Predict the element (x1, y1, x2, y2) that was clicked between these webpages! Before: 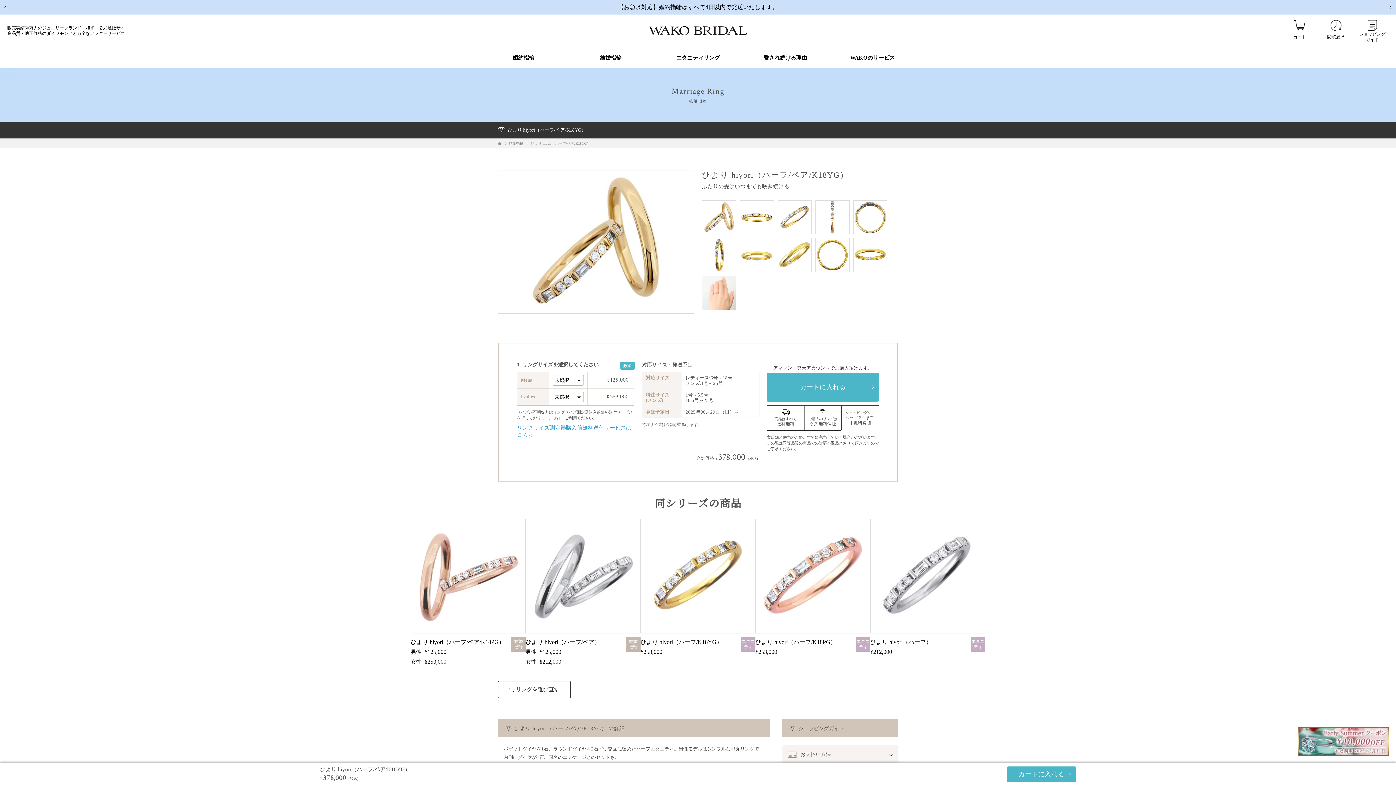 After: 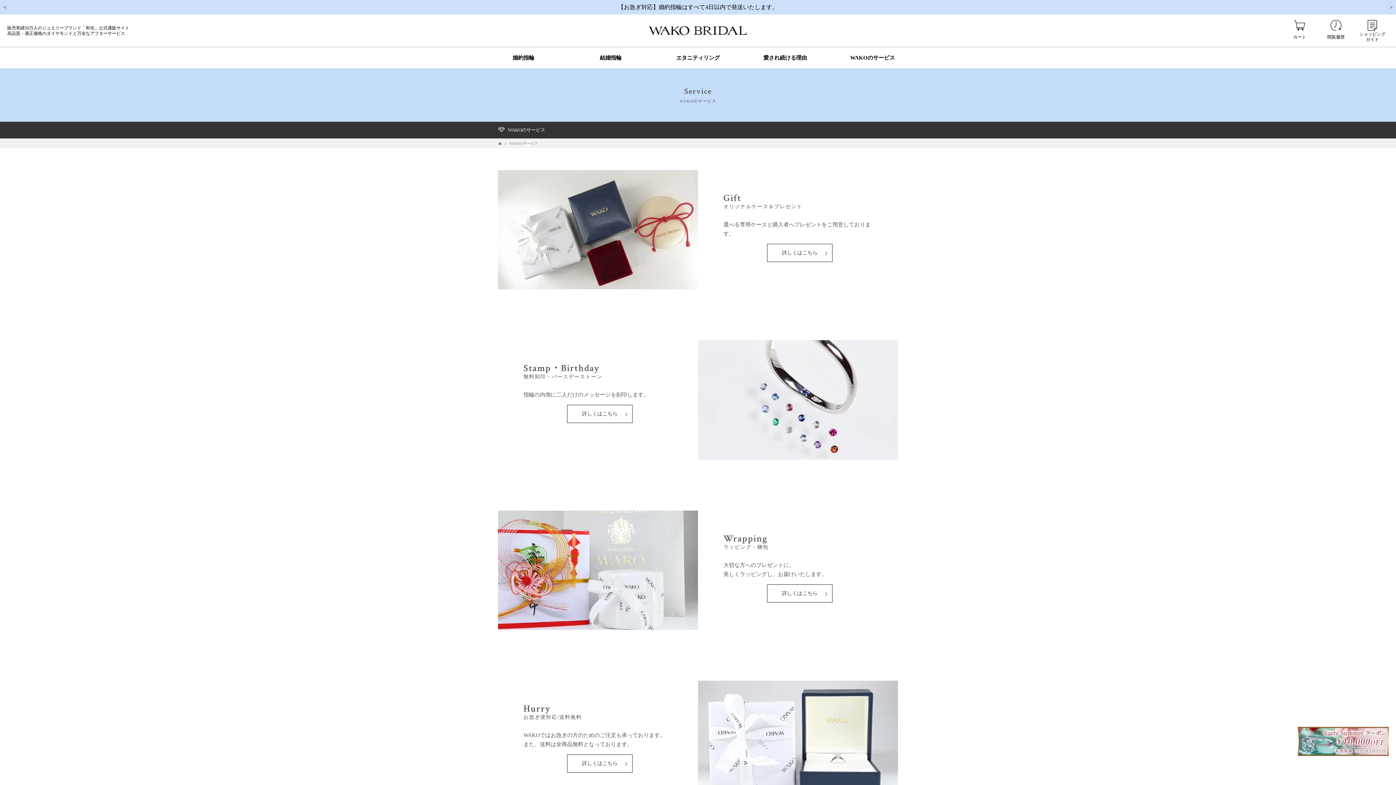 Action: label: WAKOのサービス bbox: (850, 54, 895, 61)